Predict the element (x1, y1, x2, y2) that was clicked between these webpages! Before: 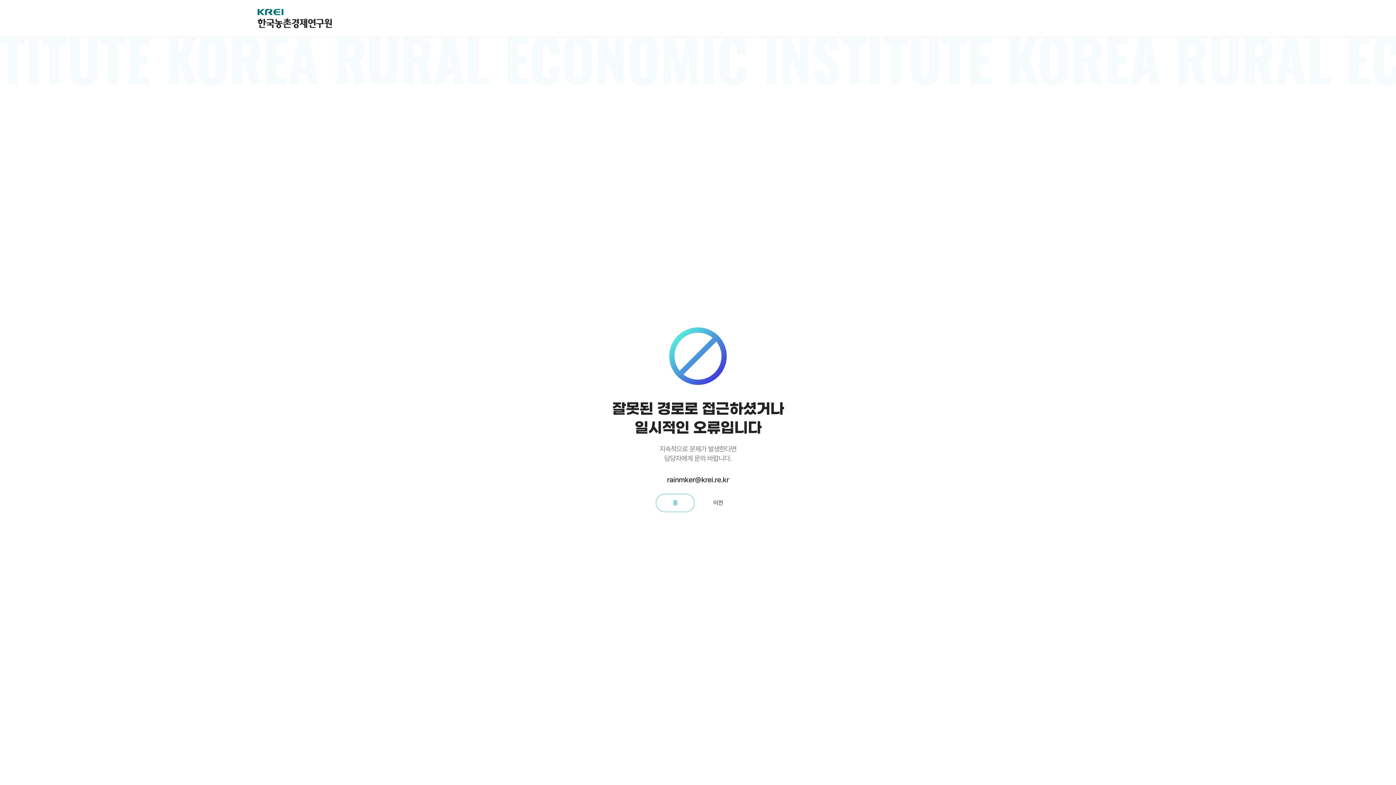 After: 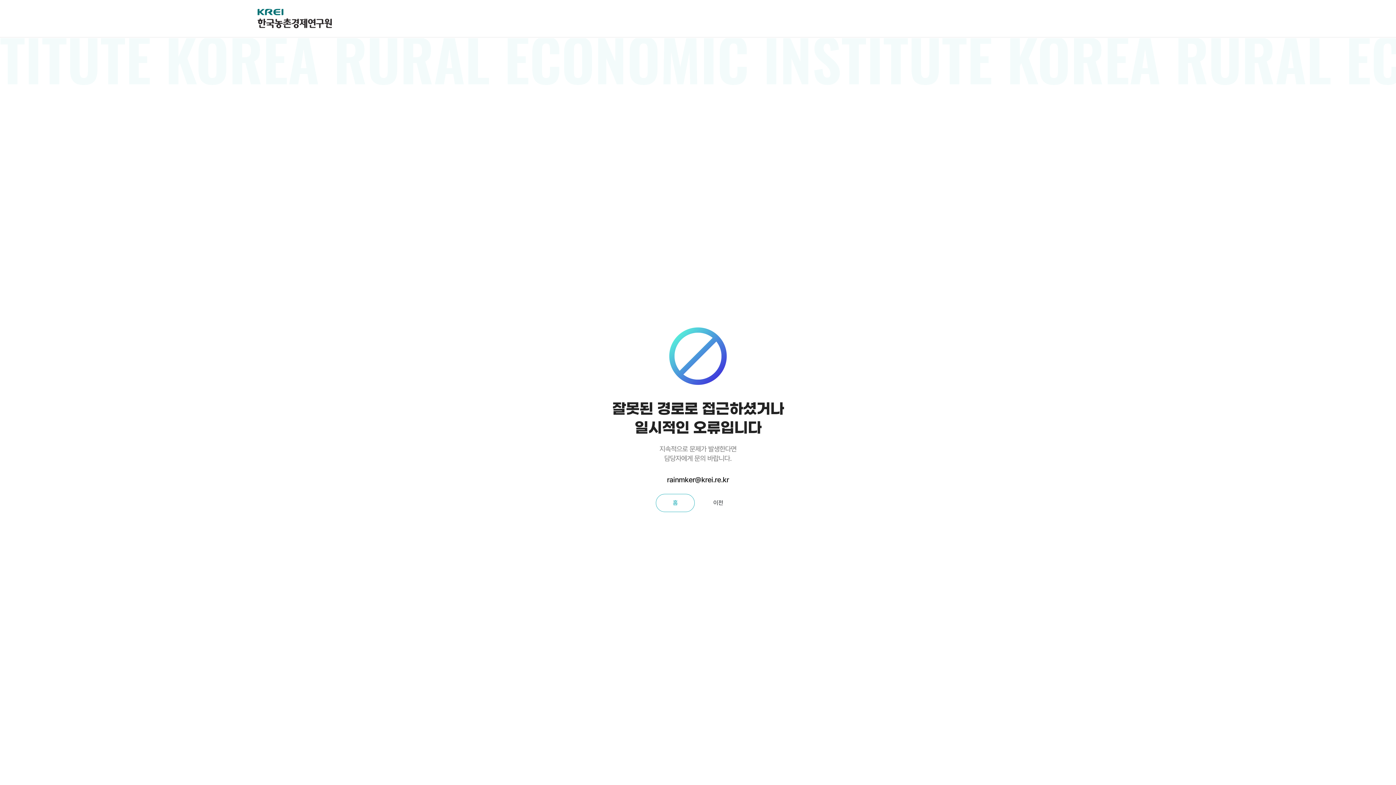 Action: label: rainmker@krei.re.kr bbox: (612, 474, 784, 485)